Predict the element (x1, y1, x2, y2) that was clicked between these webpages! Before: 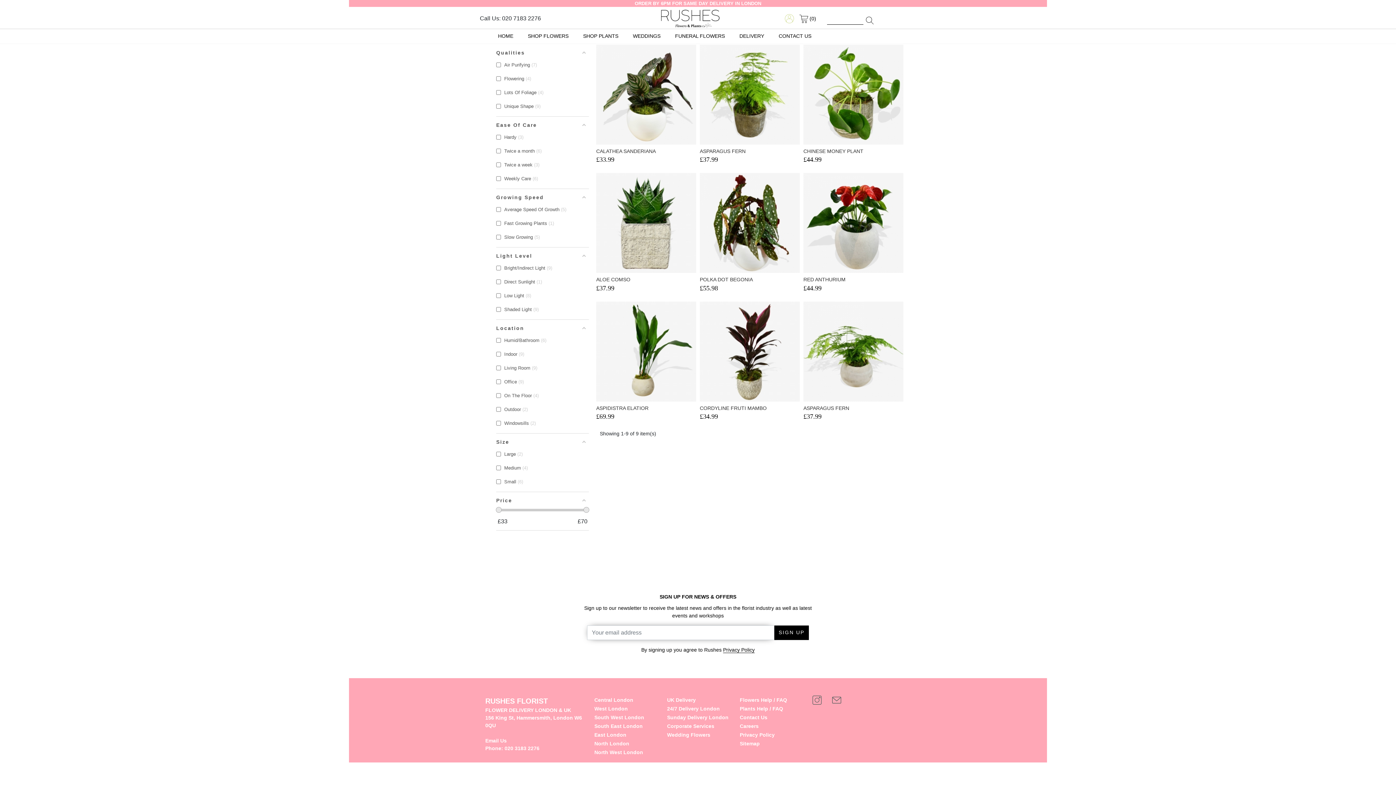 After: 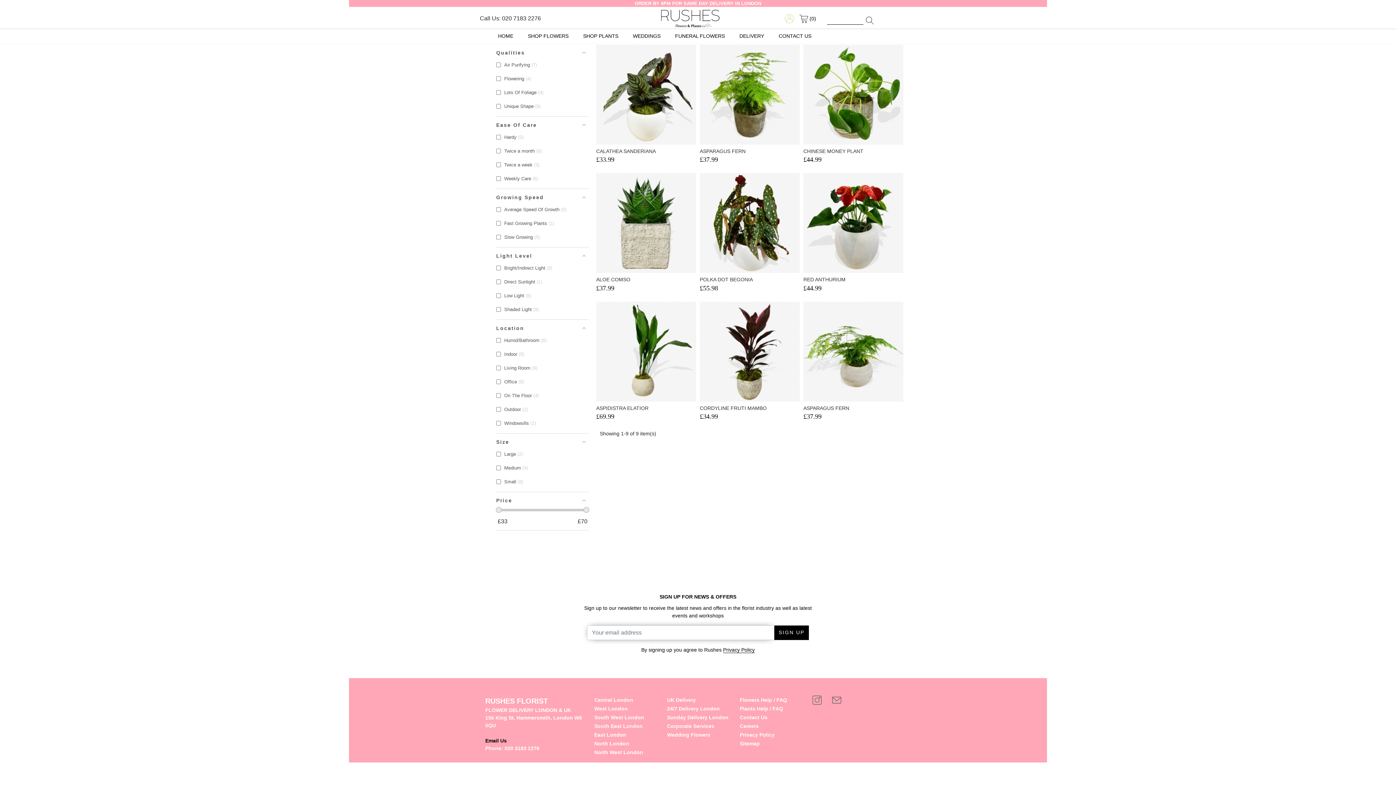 Action: label: Email Us bbox: (485, 738, 506, 743)